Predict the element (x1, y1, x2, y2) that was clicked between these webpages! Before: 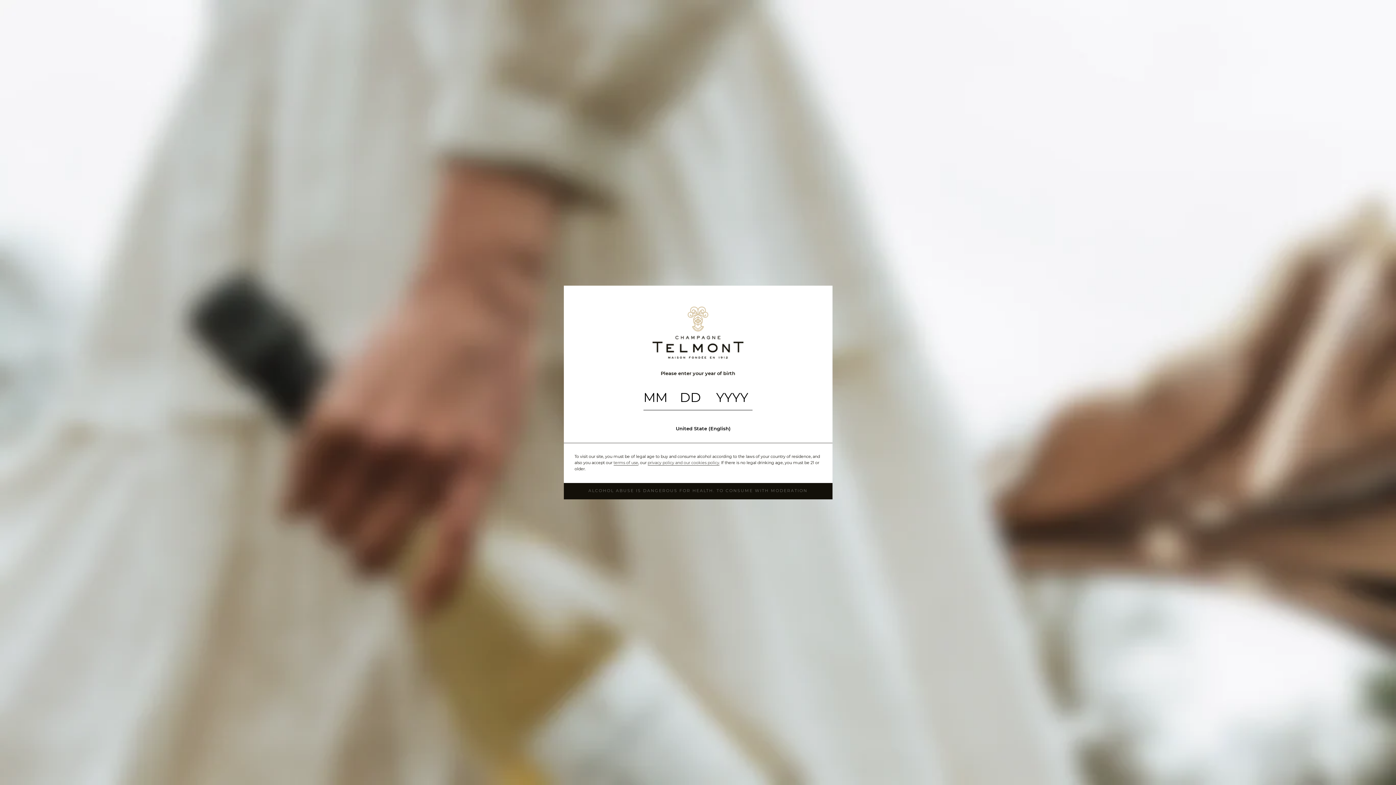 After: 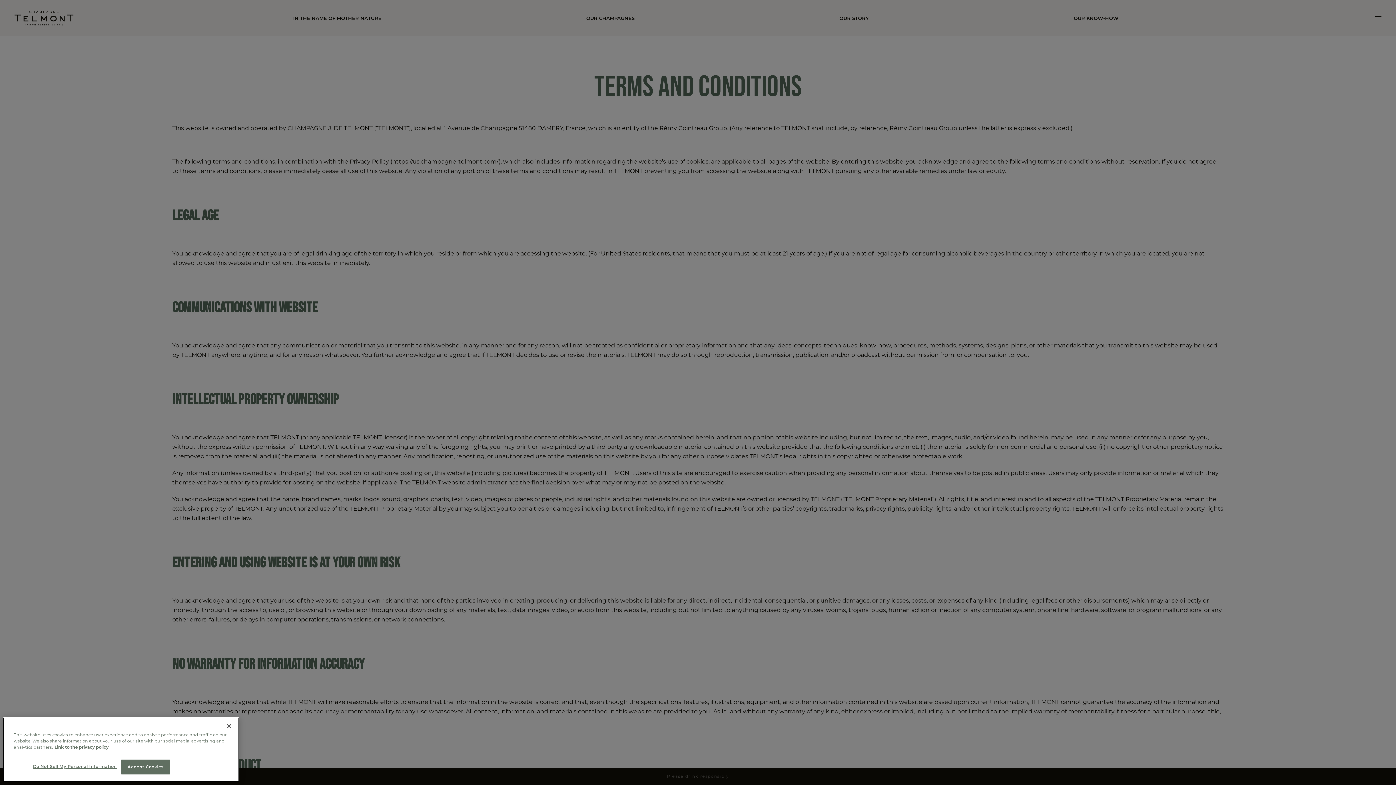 Action: label: terms of use bbox: (613, 460, 638, 465)